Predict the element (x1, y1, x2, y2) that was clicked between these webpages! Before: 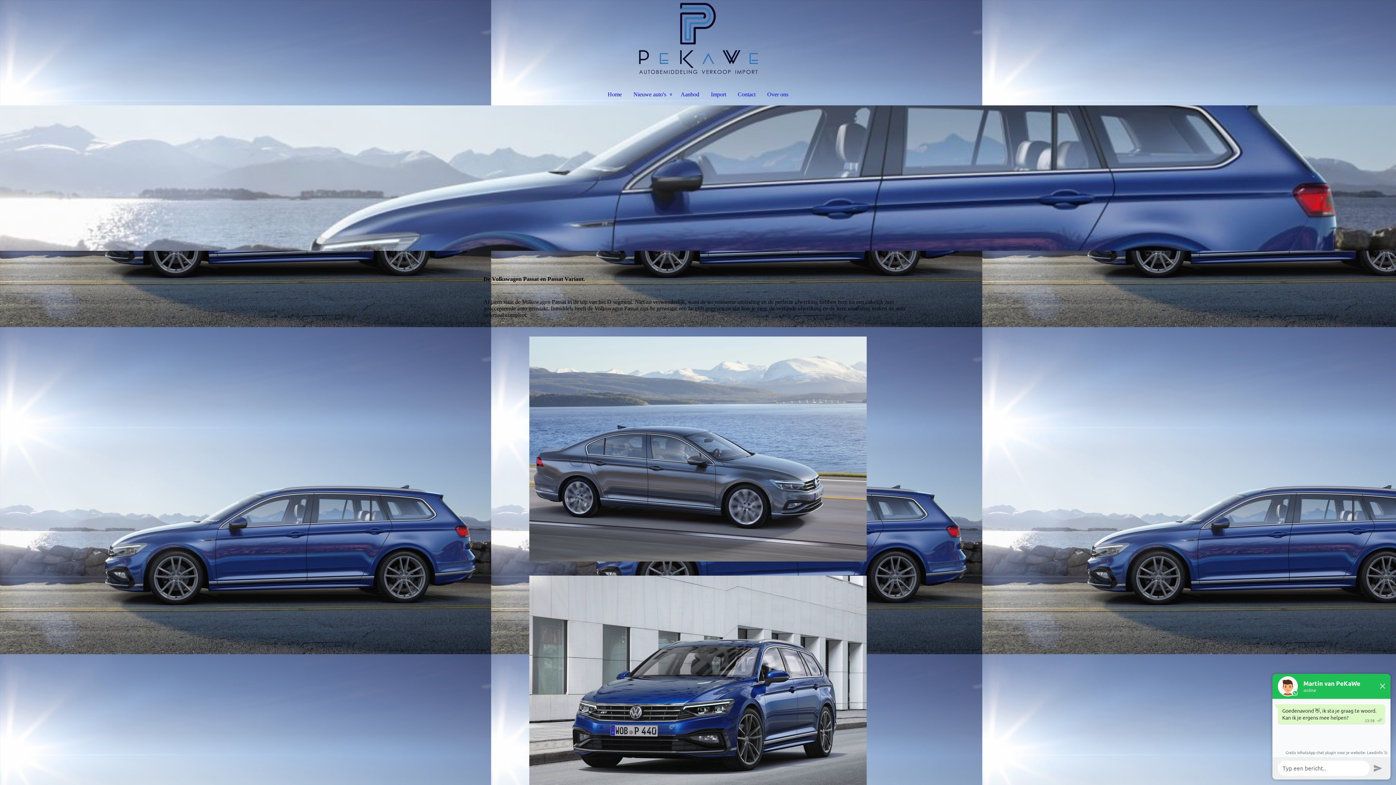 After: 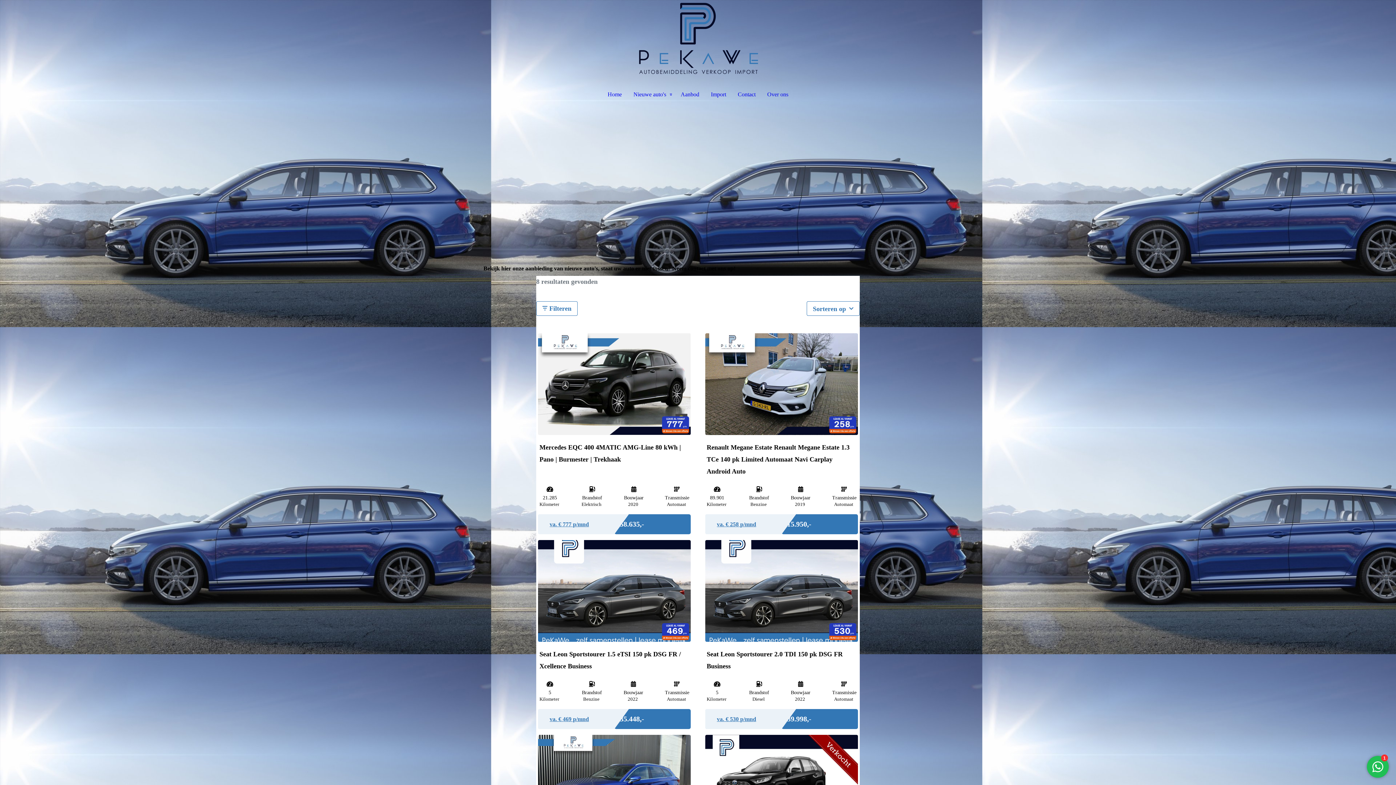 Action: label: Aanbod bbox: (675, 89, 705, 99)